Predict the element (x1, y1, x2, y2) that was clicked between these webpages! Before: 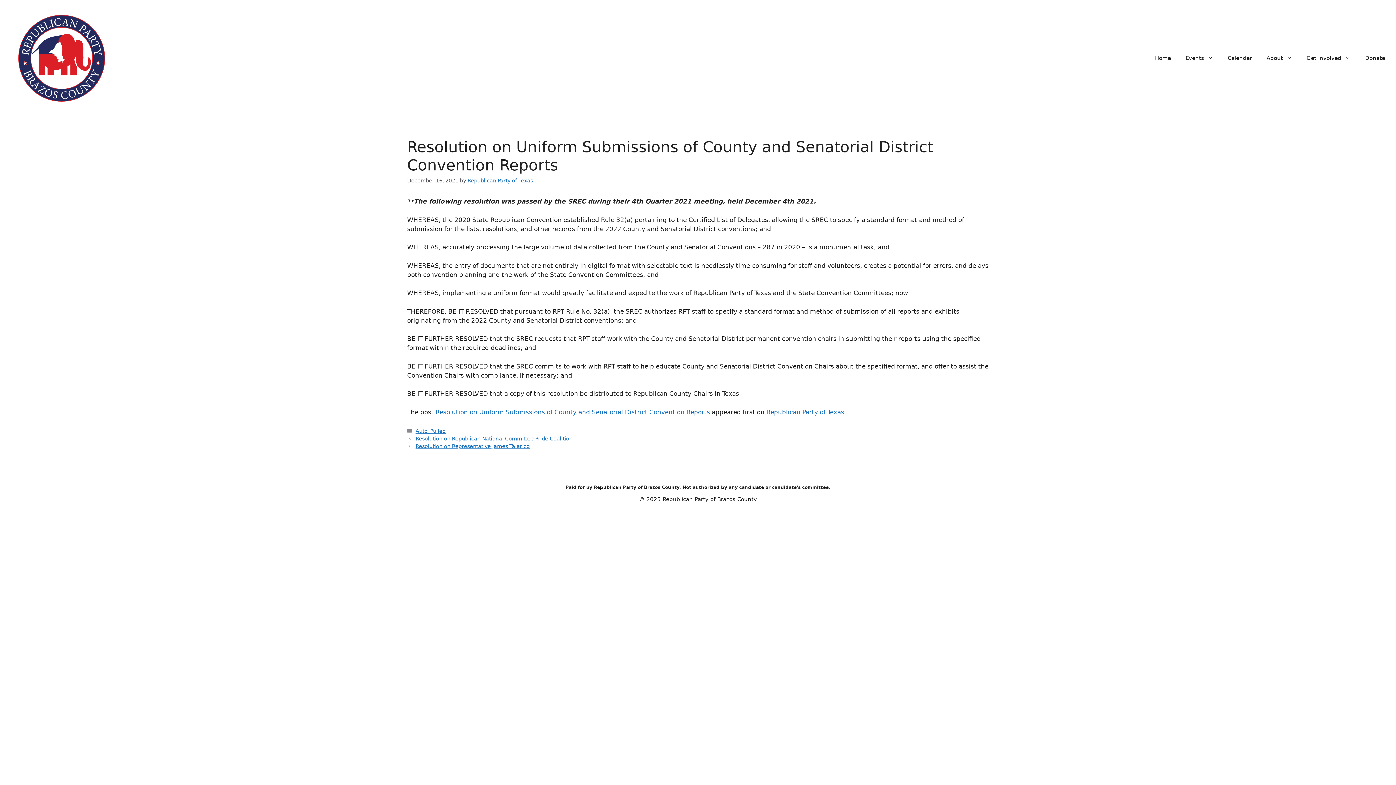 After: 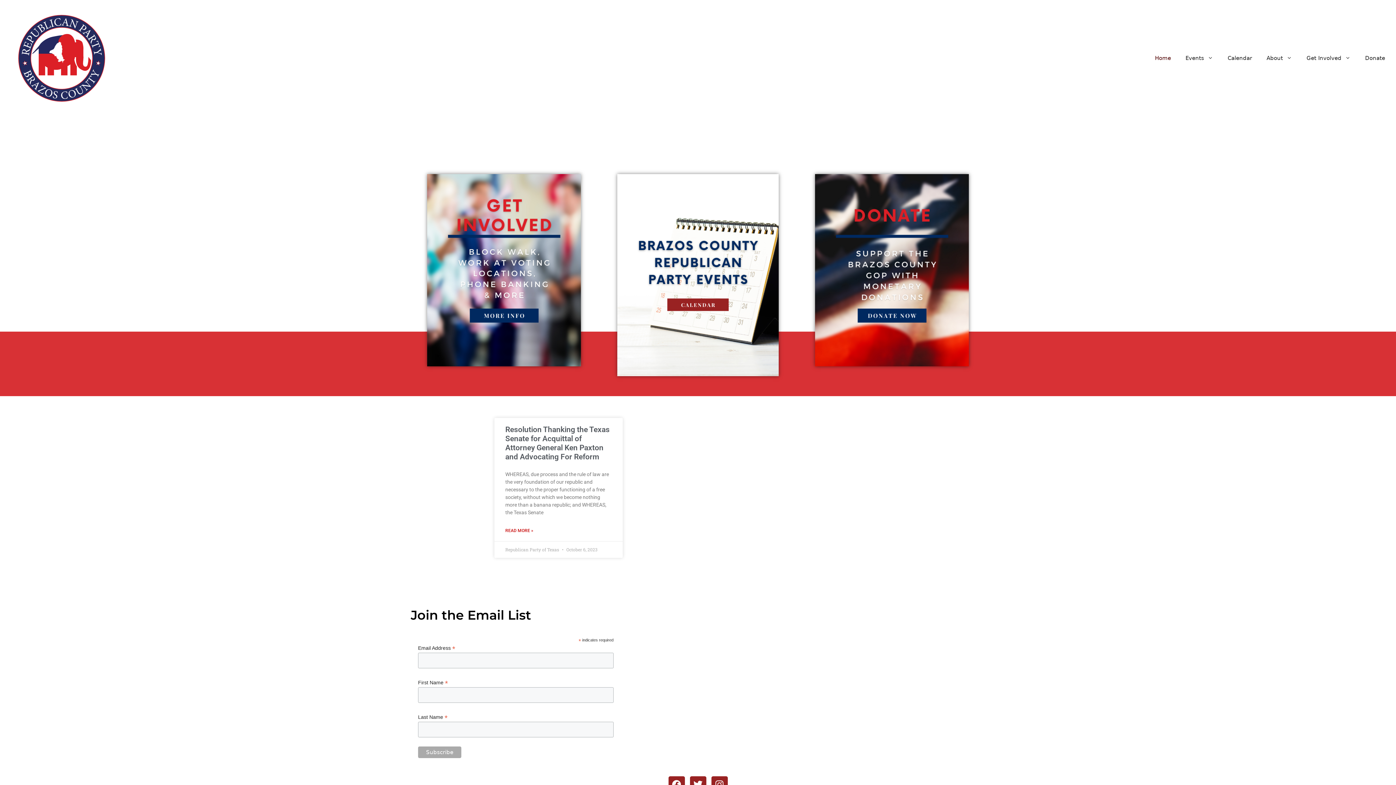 Action: bbox: (7, 54, 116, 61)